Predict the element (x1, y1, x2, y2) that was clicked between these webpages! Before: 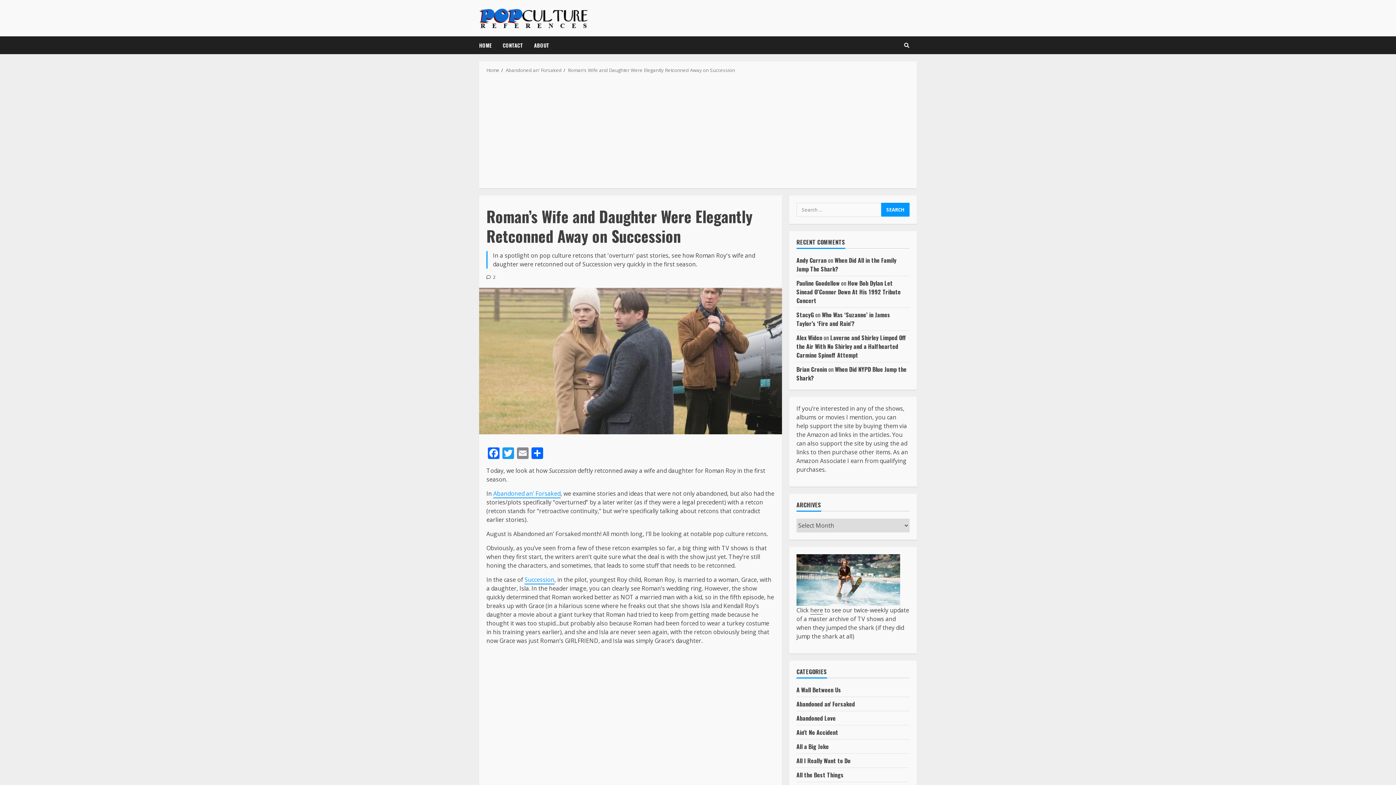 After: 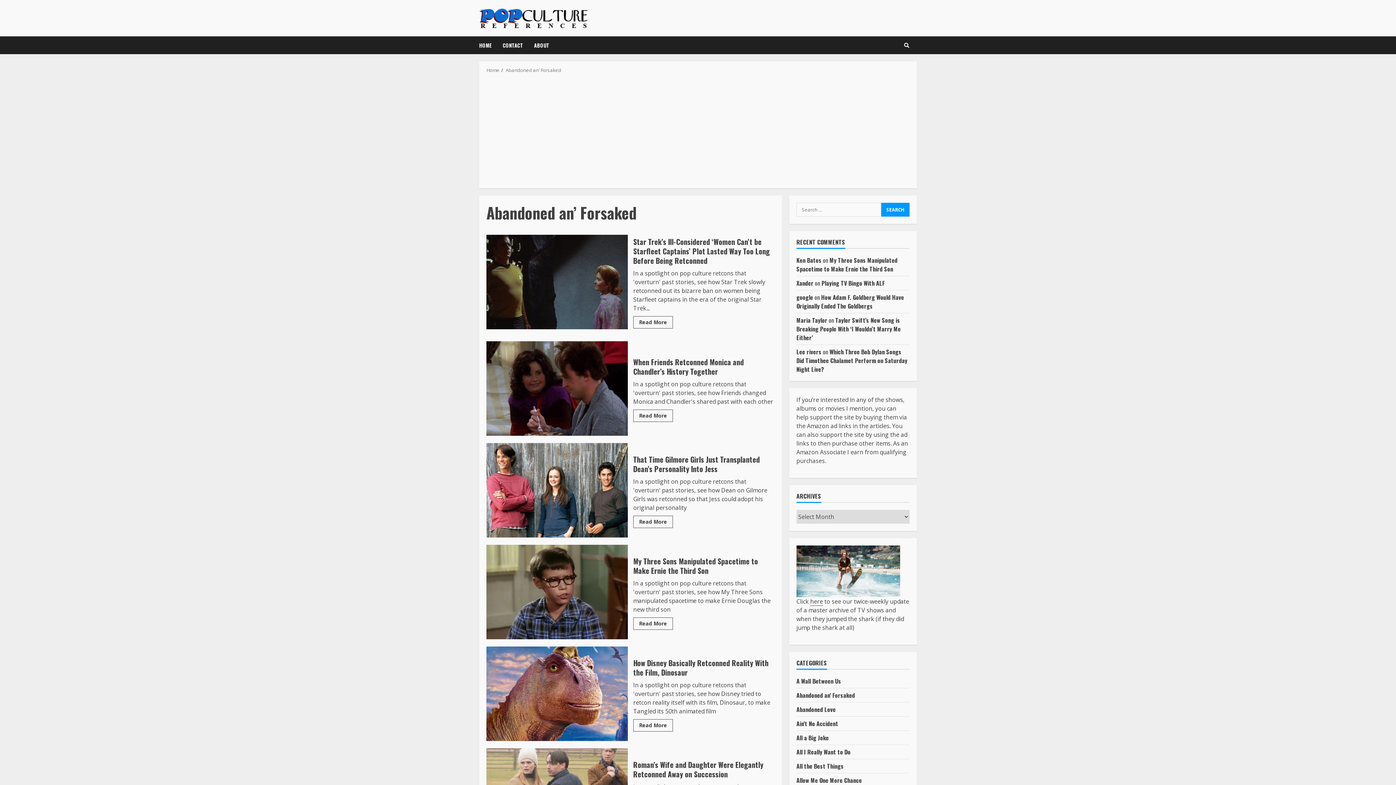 Action: label: Abandoned an’ Forsaked bbox: (493, 489, 560, 498)